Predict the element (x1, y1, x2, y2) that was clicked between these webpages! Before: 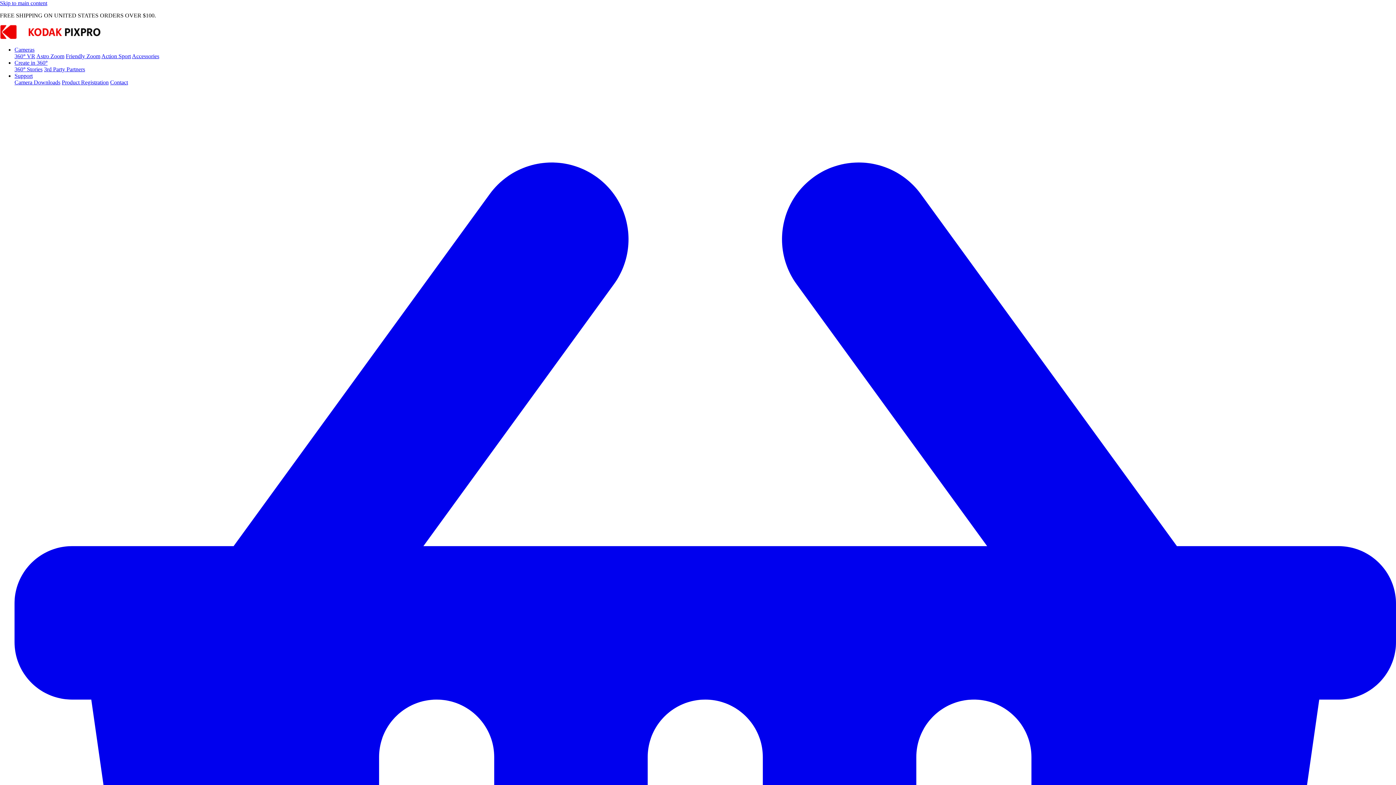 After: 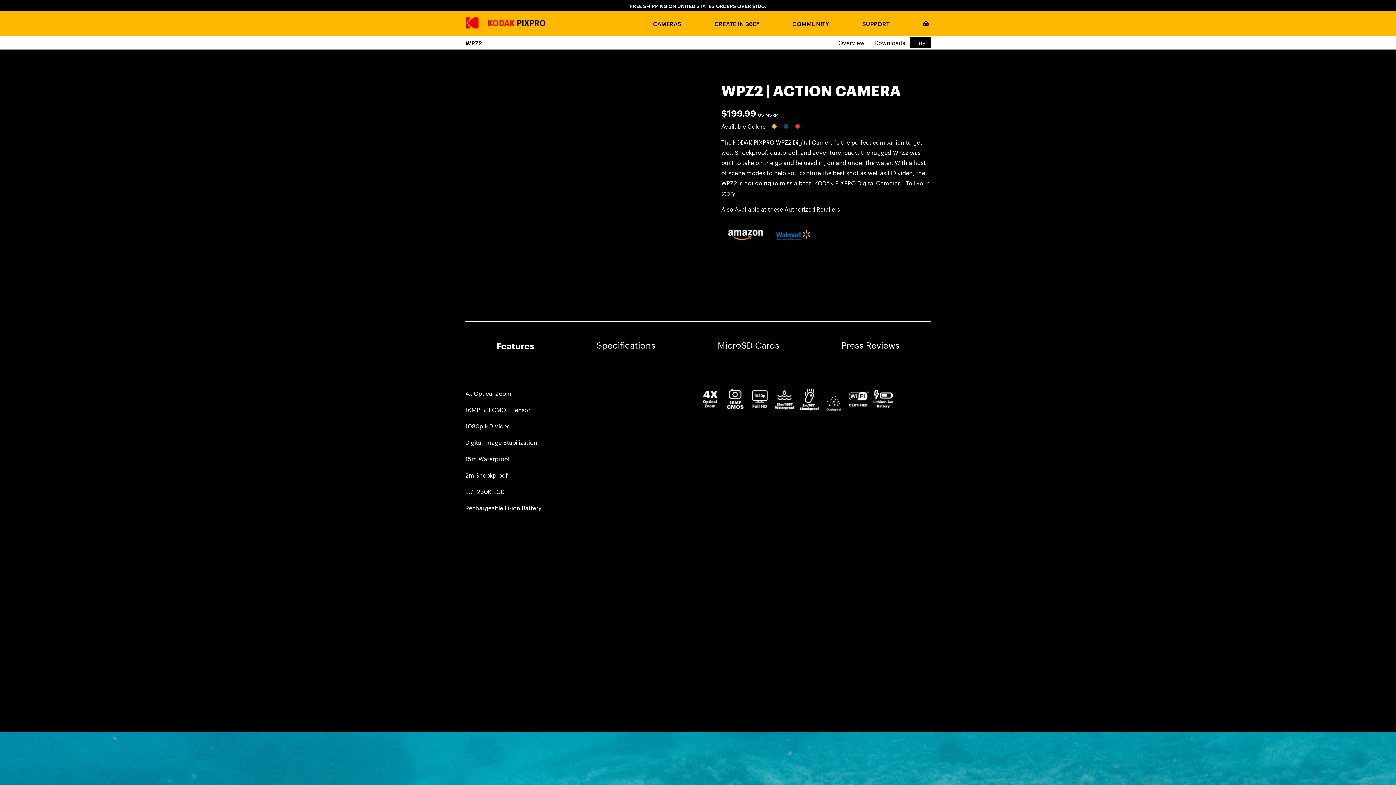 Action: label: Action Sport bbox: (101, 53, 130, 59)